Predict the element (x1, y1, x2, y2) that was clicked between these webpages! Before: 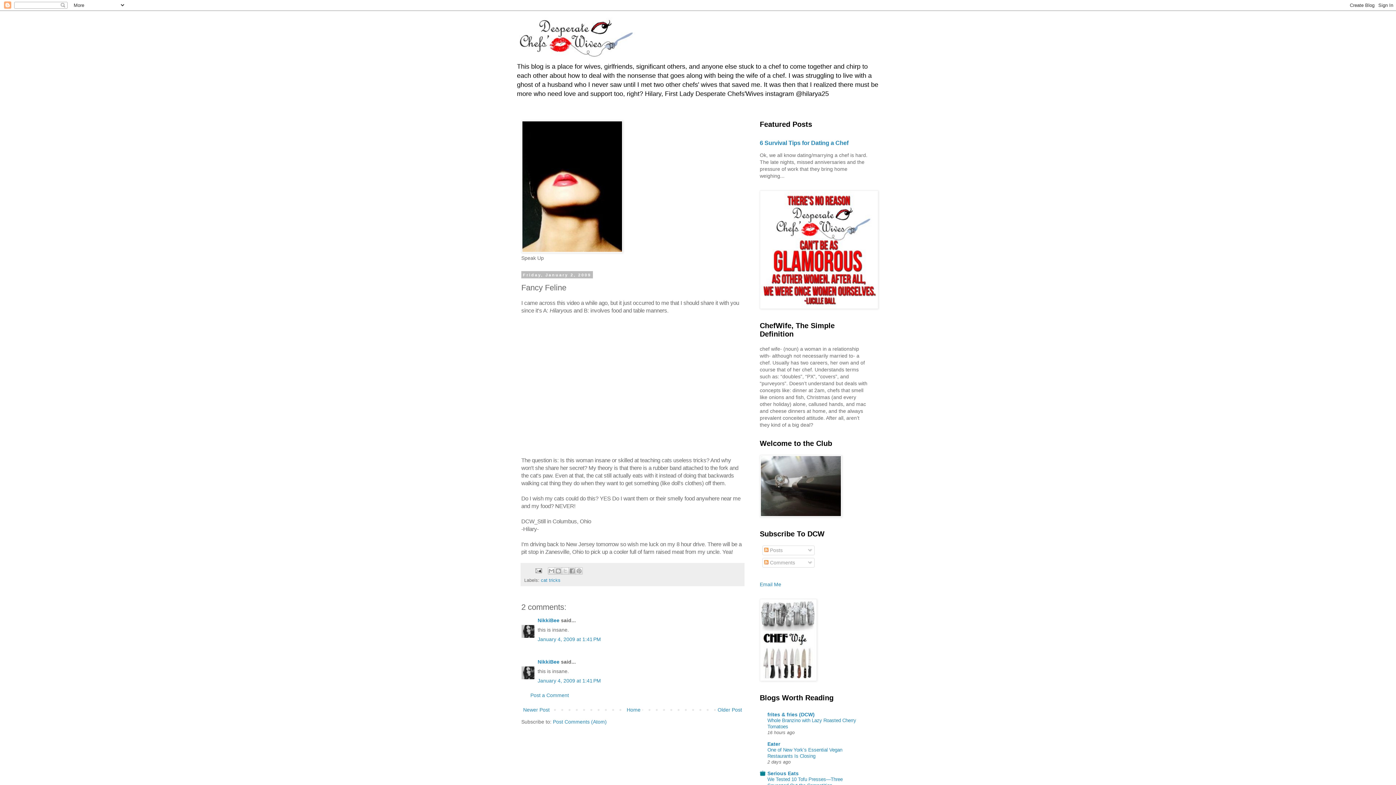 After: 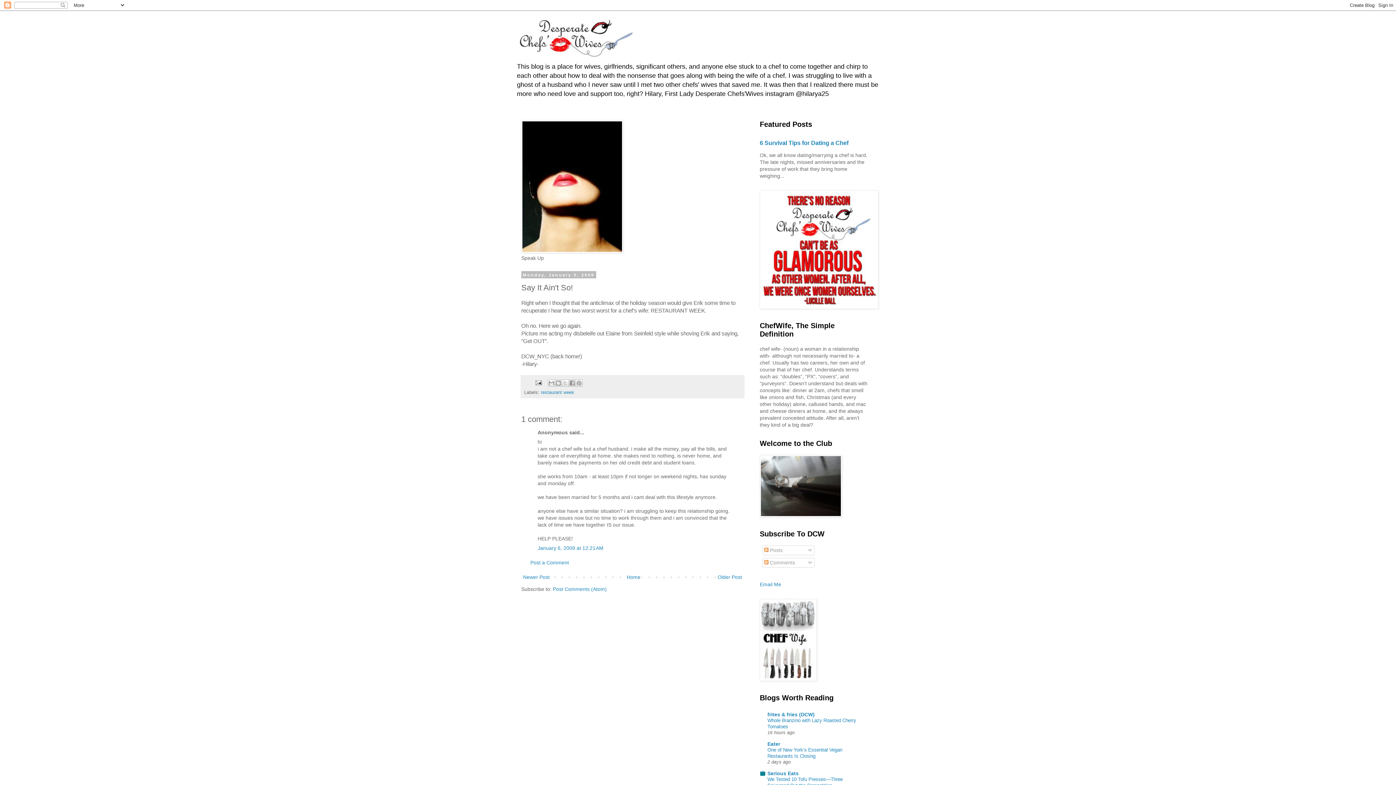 Action: bbox: (521, 705, 551, 714) label: Newer Post